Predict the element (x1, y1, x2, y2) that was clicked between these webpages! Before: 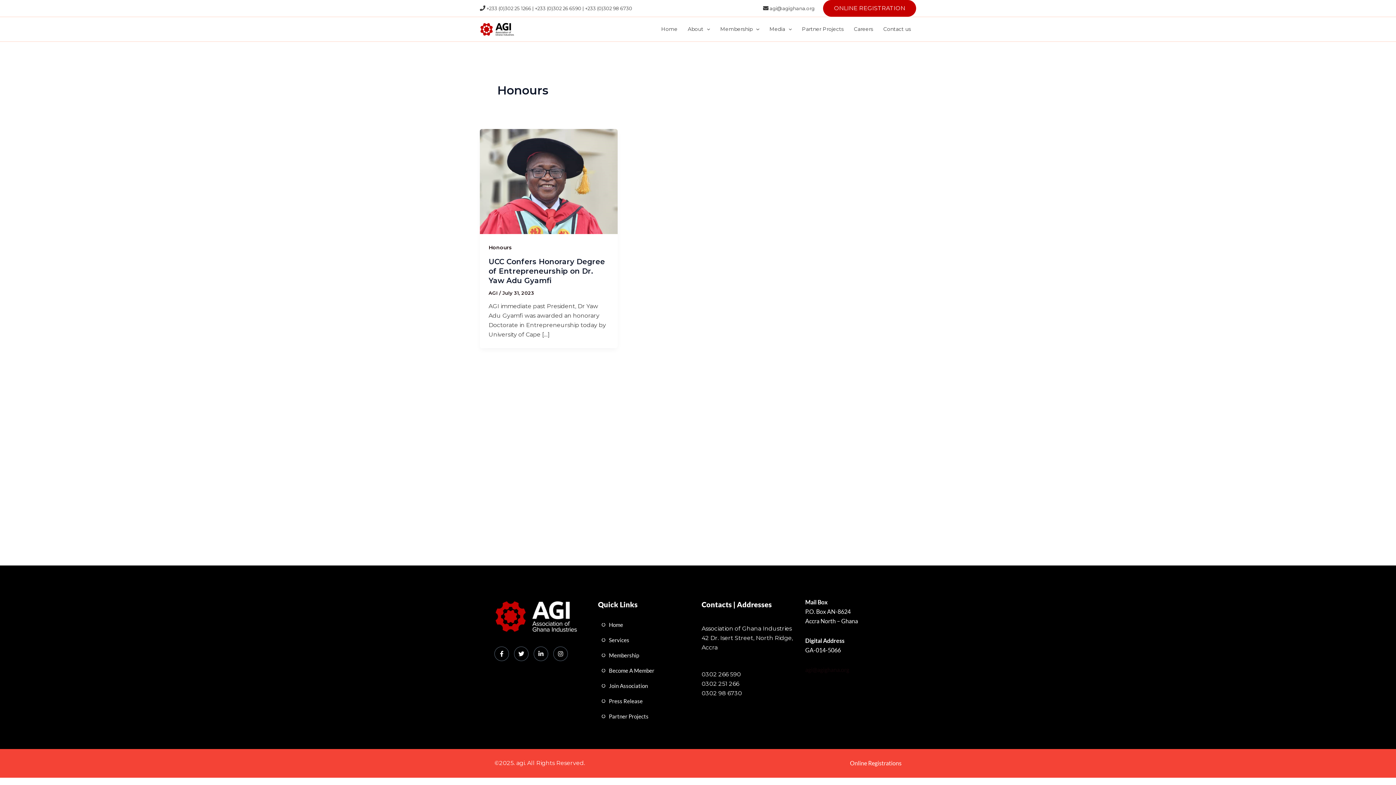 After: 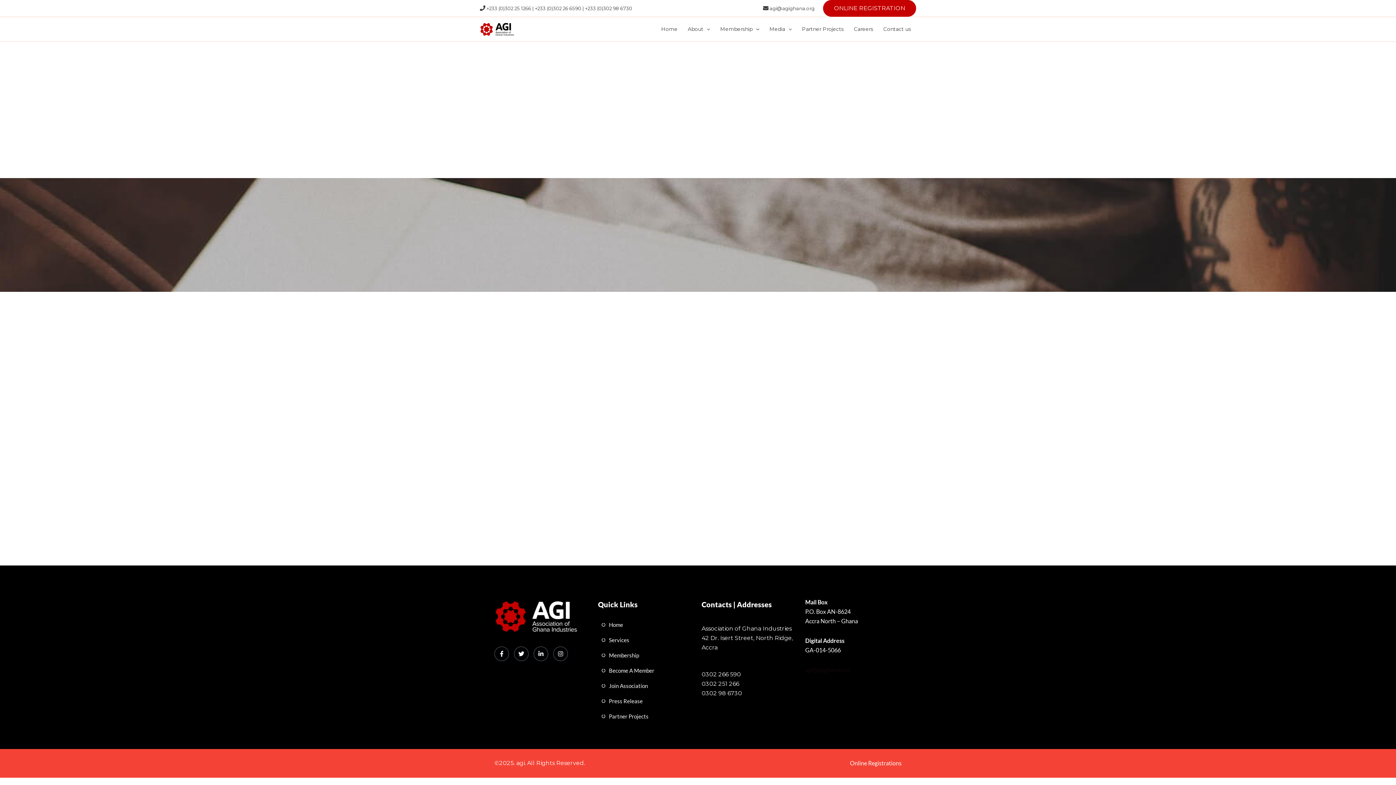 Action: bbox: (598, 633, 629, 647) label: Services